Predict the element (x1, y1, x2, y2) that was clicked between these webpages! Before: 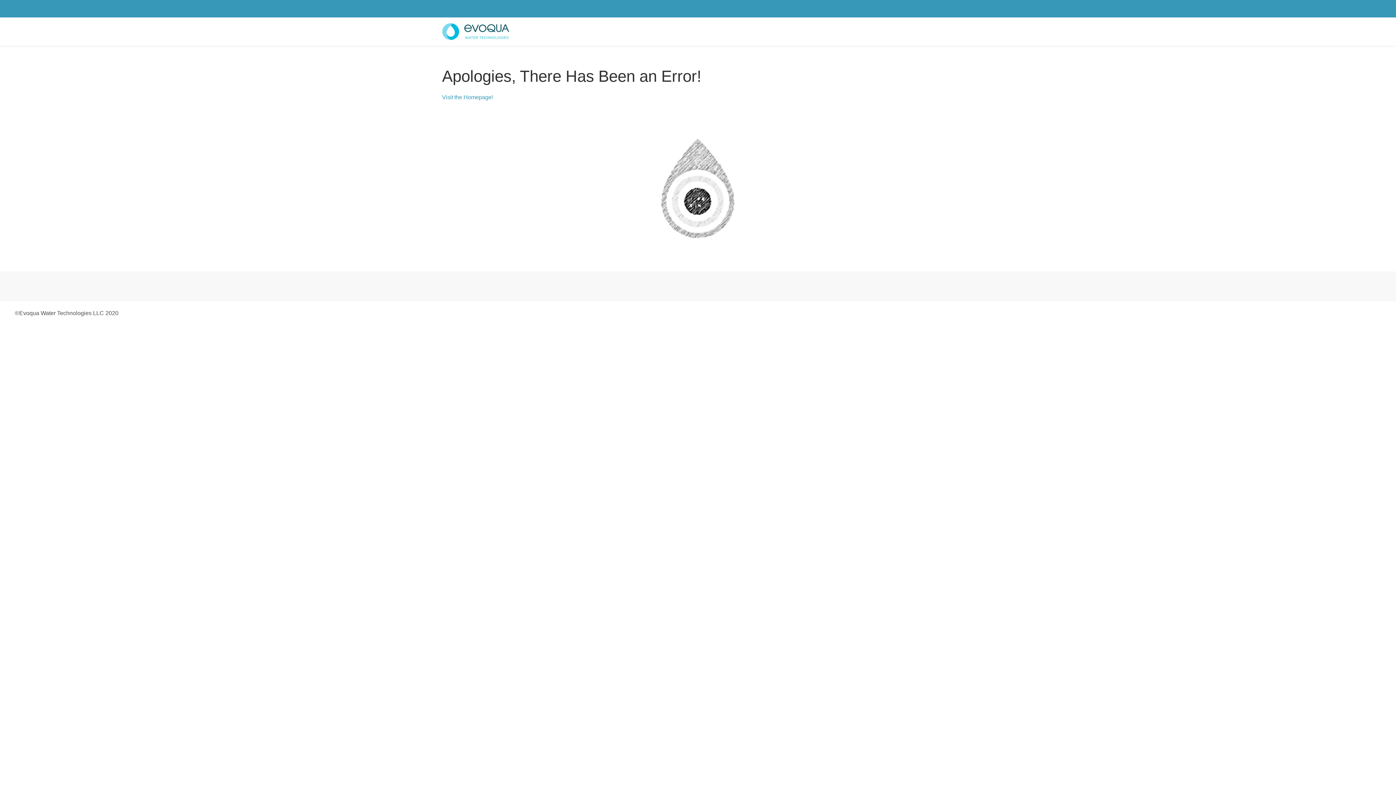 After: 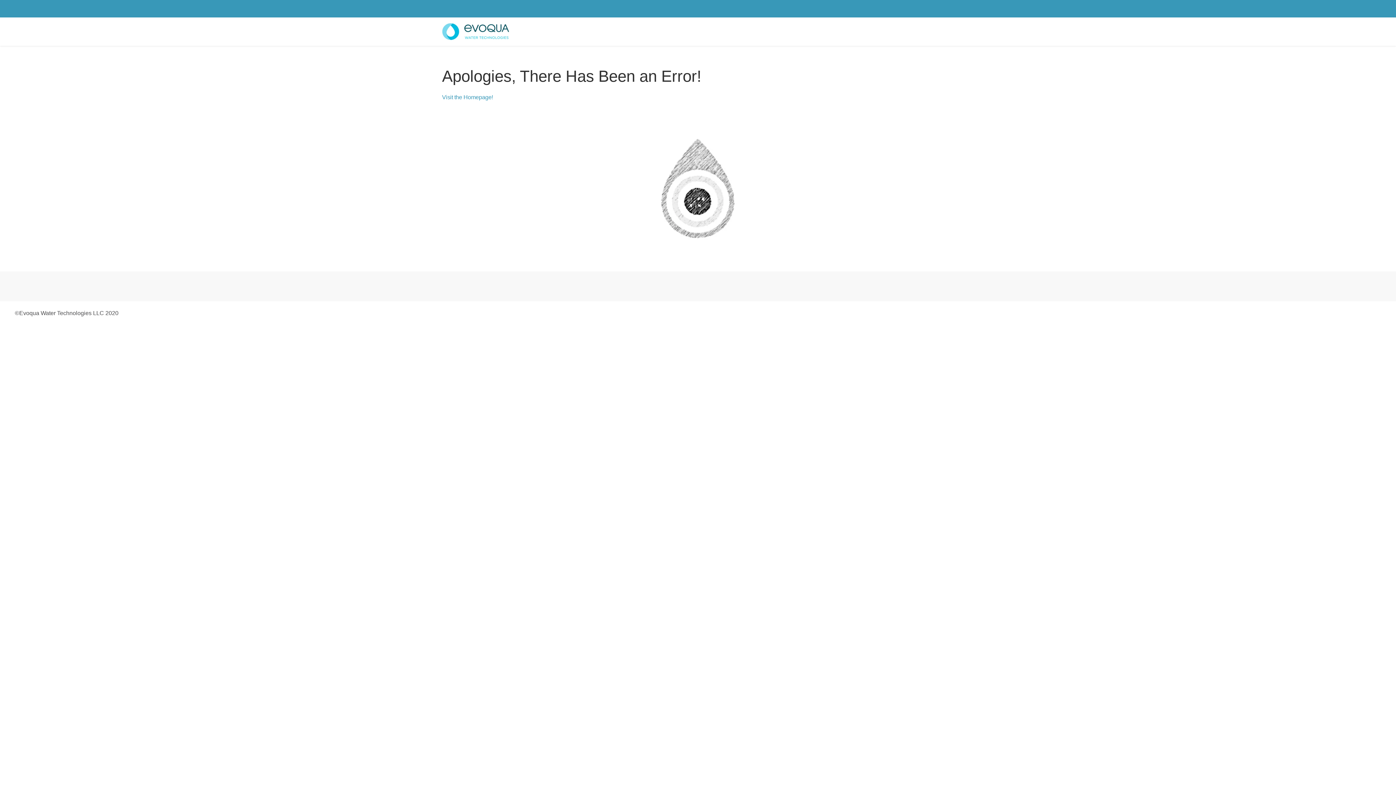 Action: bbox: (442, 22, 509, 40)